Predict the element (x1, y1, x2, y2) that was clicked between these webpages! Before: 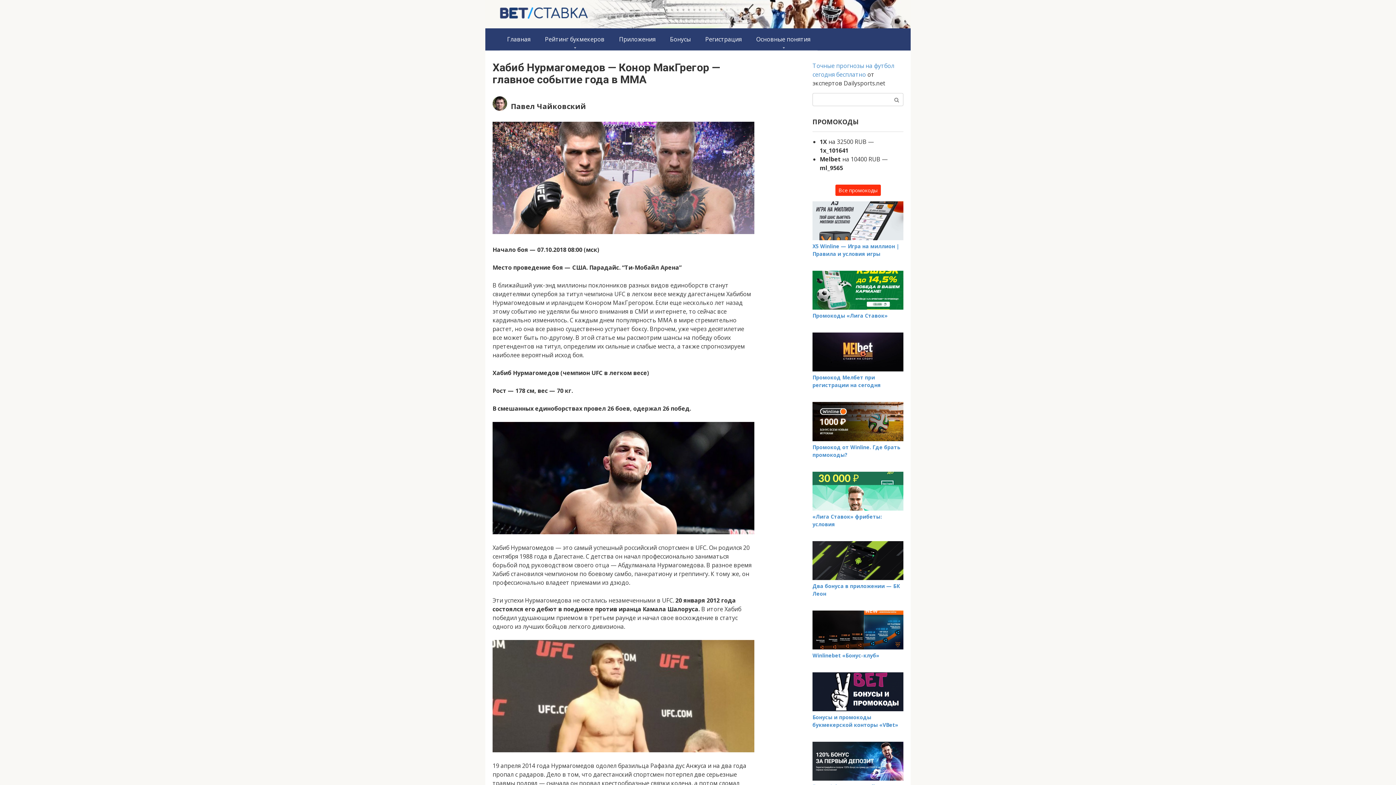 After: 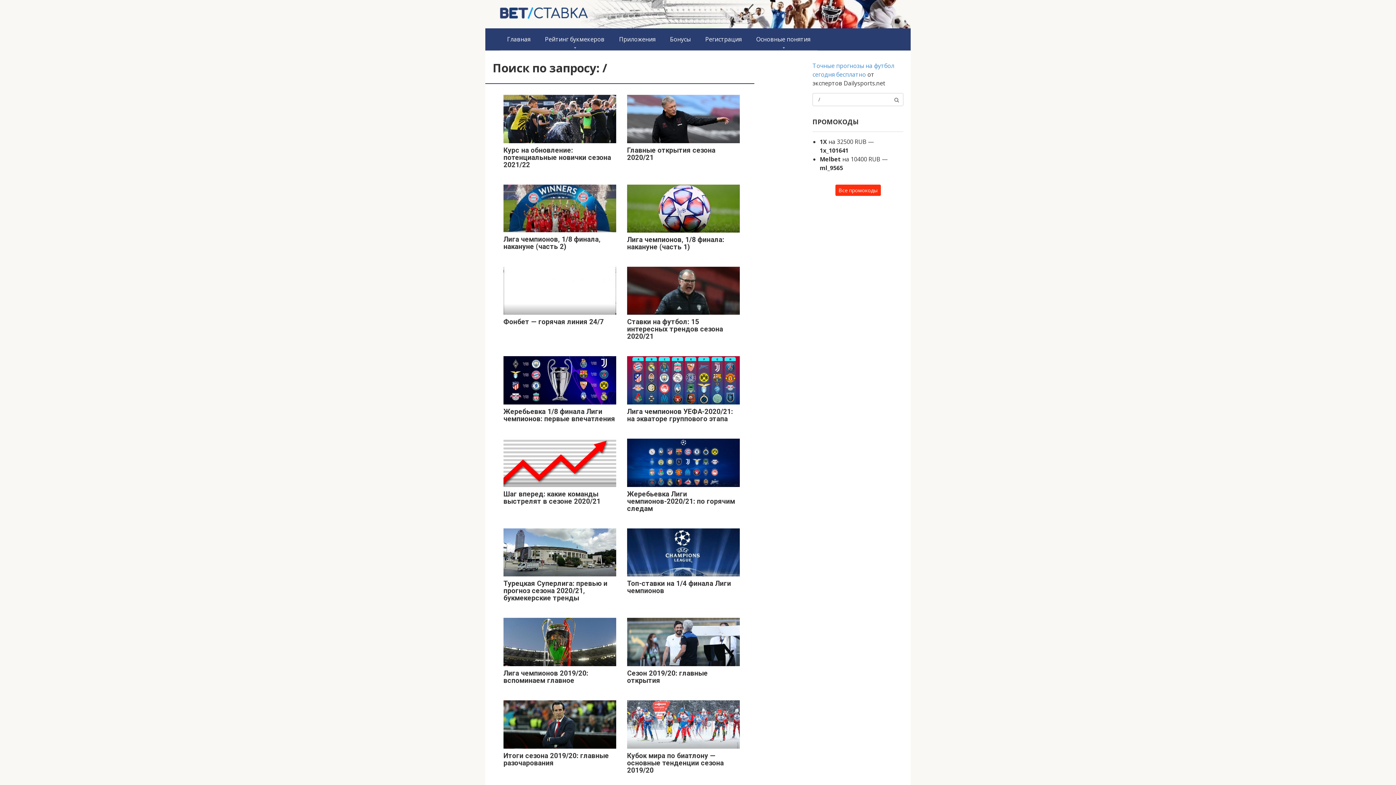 Action: bbox: (890, 93, 903, 105)